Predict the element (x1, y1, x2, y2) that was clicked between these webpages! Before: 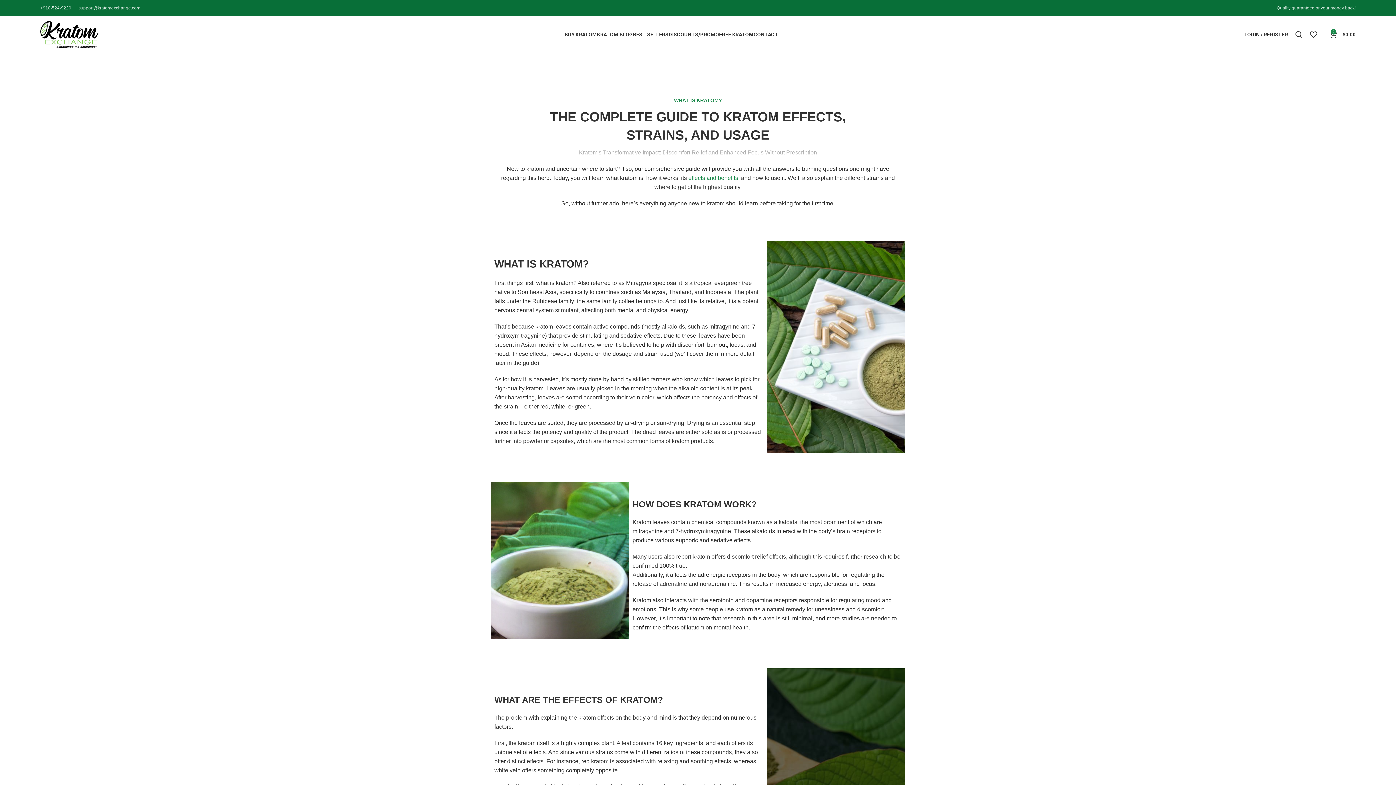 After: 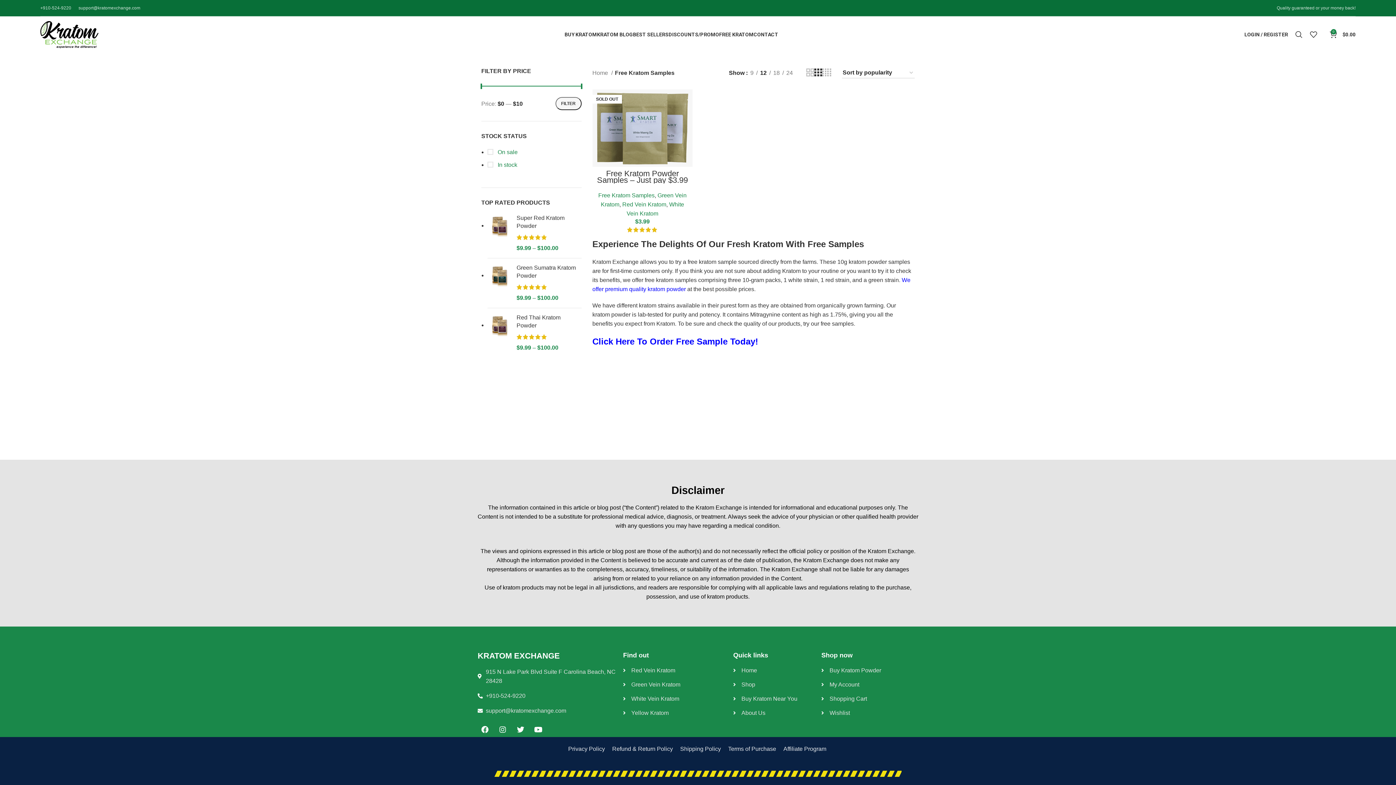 Action: bbox: (719, 27, 753, 41) label: FREE KRATOM